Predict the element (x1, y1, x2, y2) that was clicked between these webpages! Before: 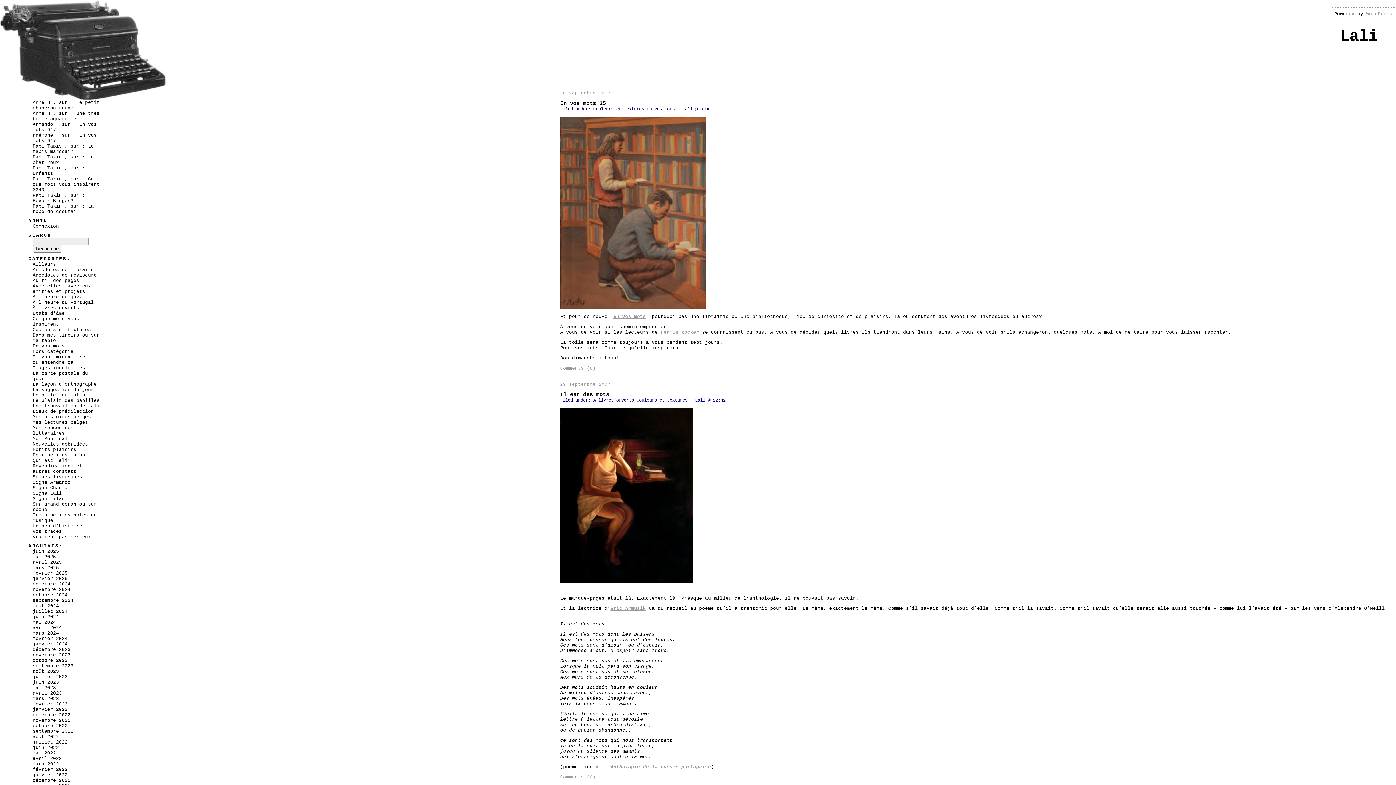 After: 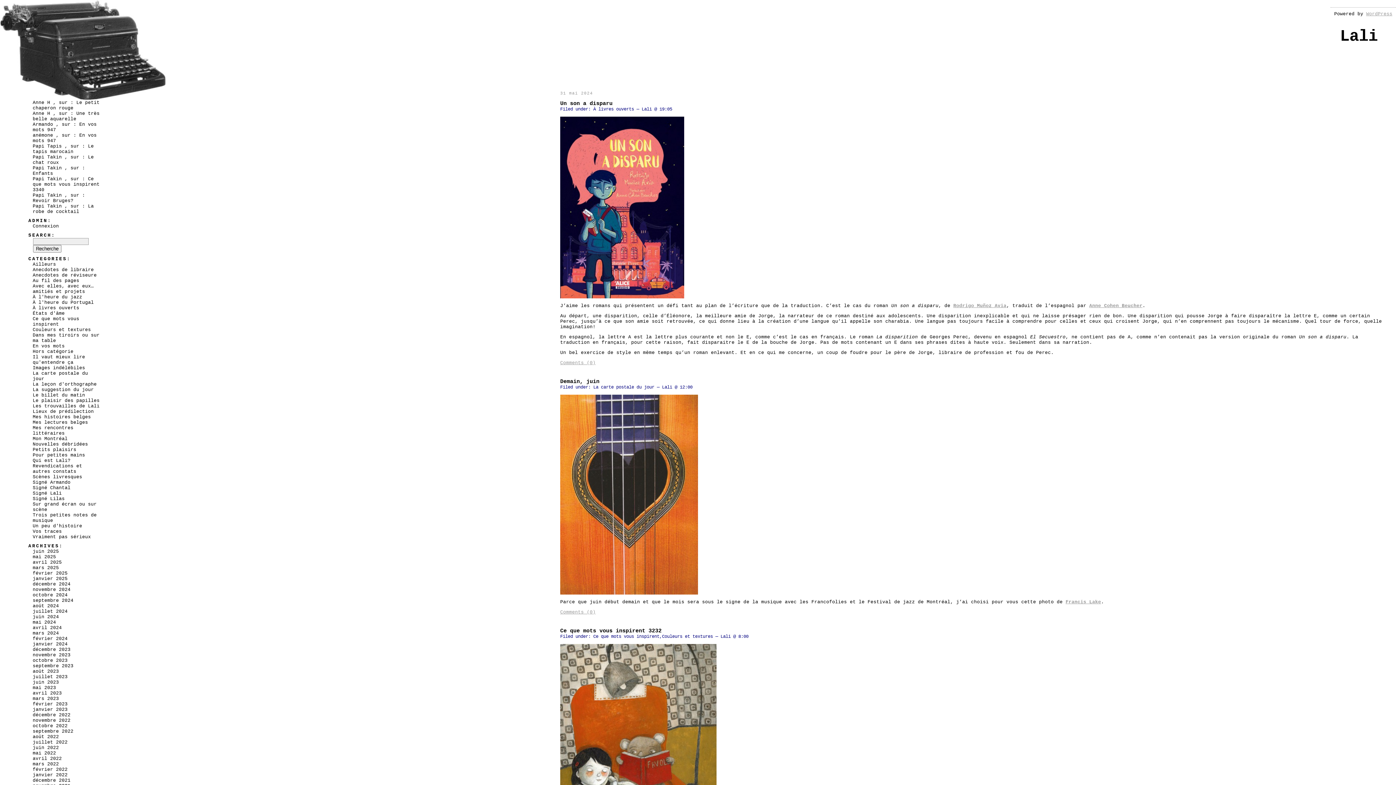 Action: bbox: (32, 620, 56, 625) label: mai 2024